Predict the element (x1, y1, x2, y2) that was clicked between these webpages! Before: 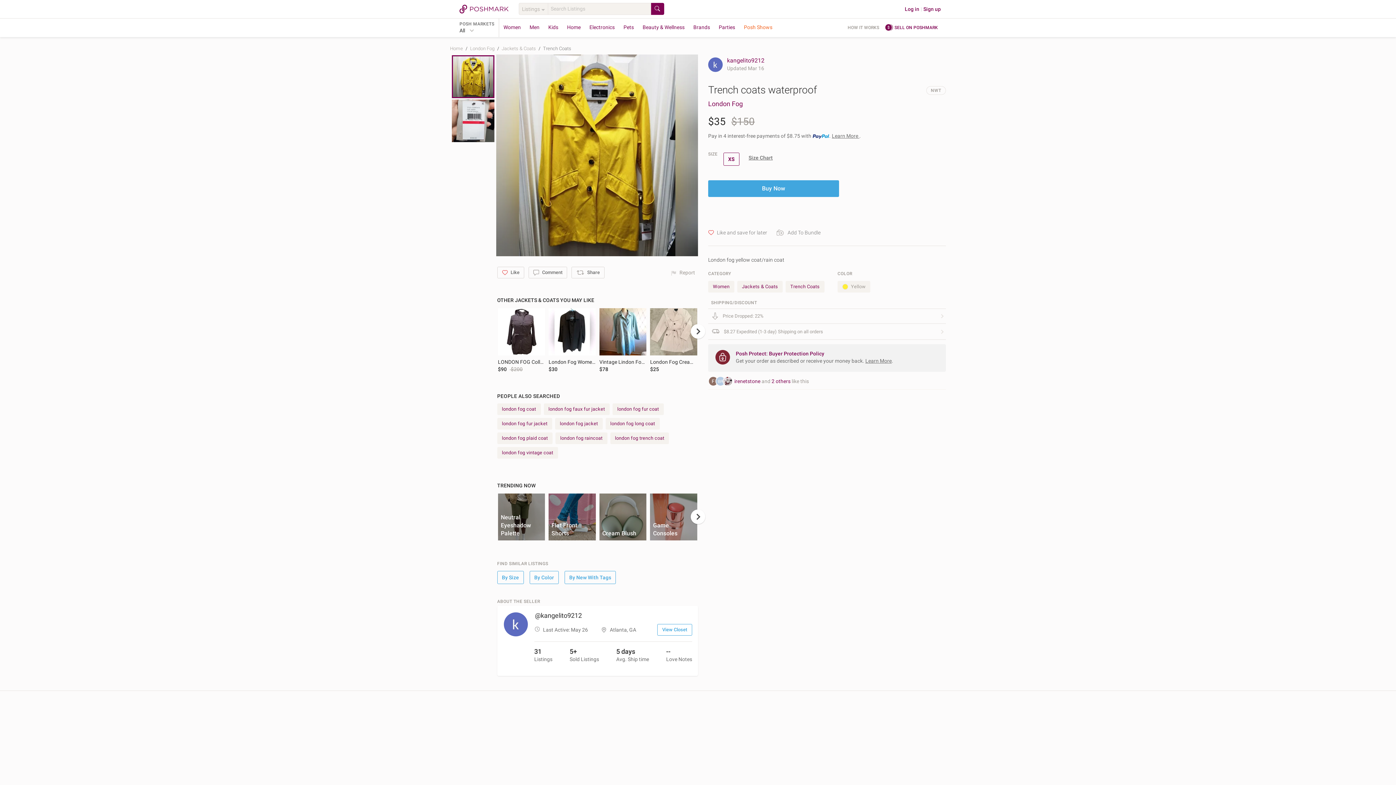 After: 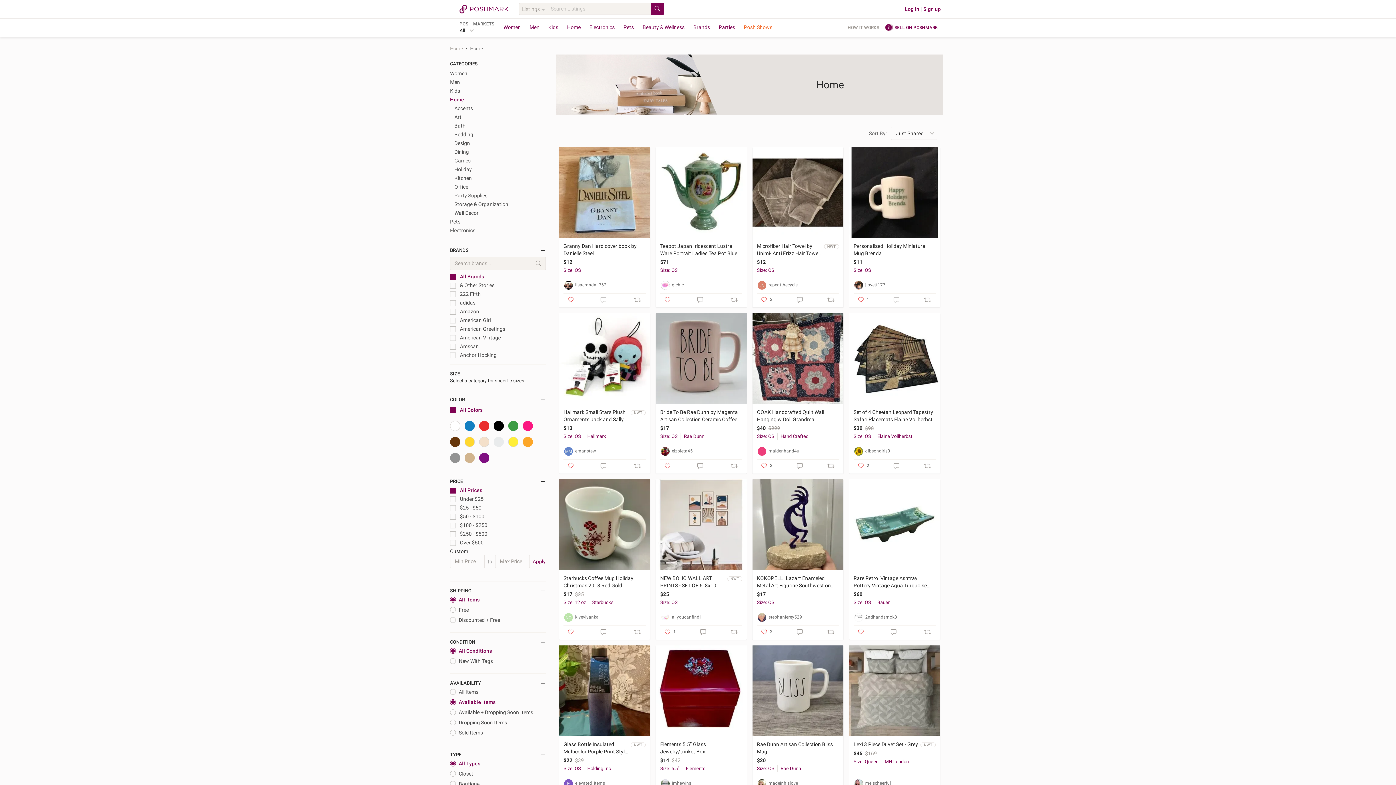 Action: label: Home bbox: (562, 18, 585, 37)